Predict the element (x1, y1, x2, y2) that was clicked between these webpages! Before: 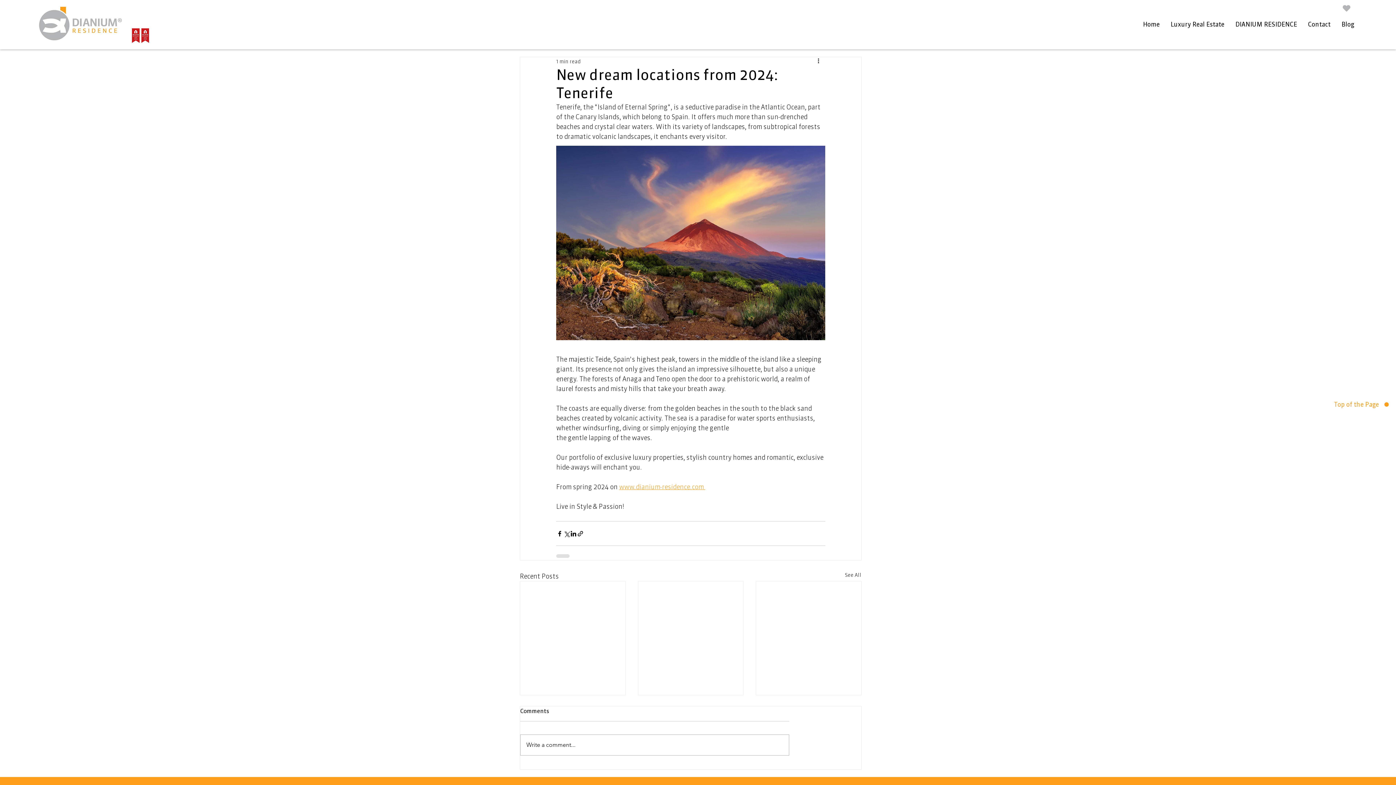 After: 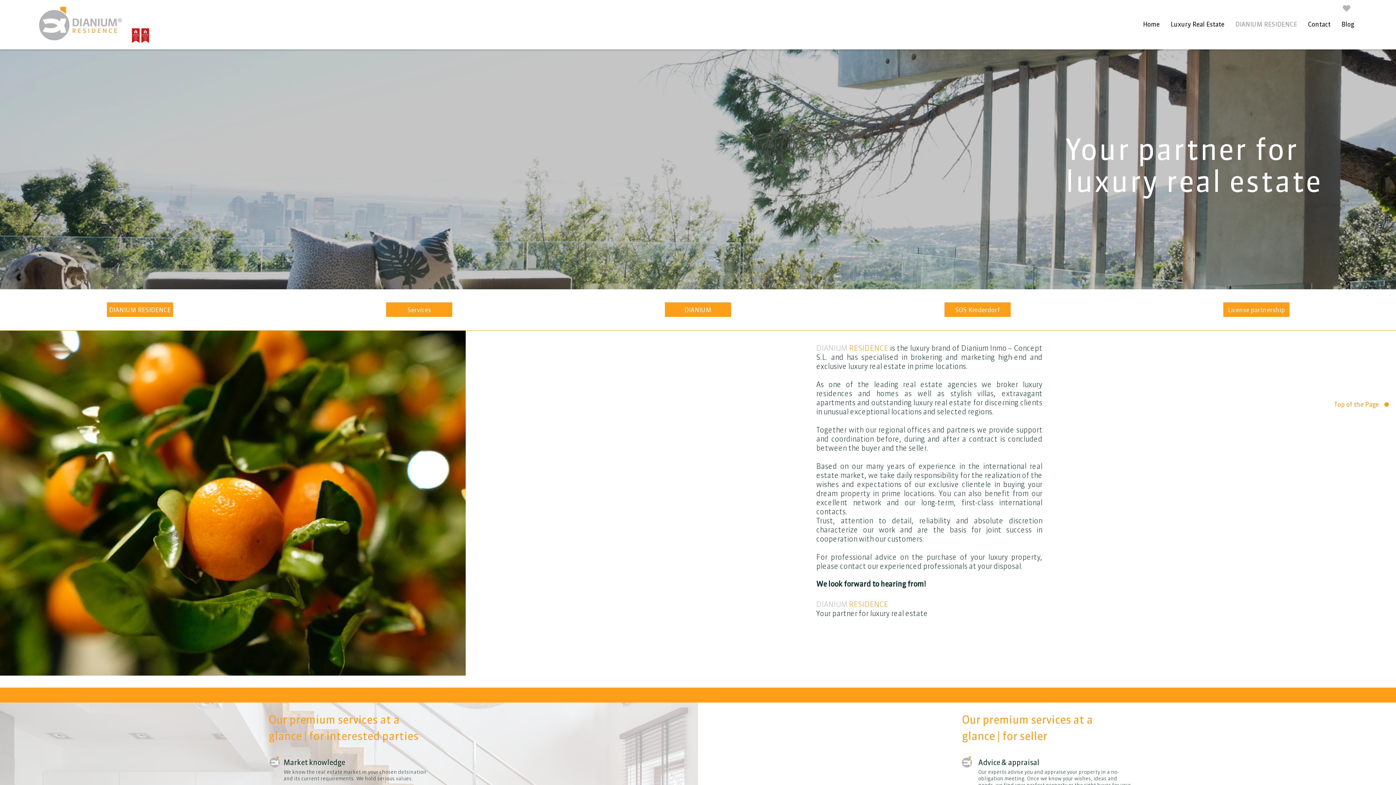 Action: label: DIANIUM RESIDENCE bbox: (1230, 17, 1302, 31)